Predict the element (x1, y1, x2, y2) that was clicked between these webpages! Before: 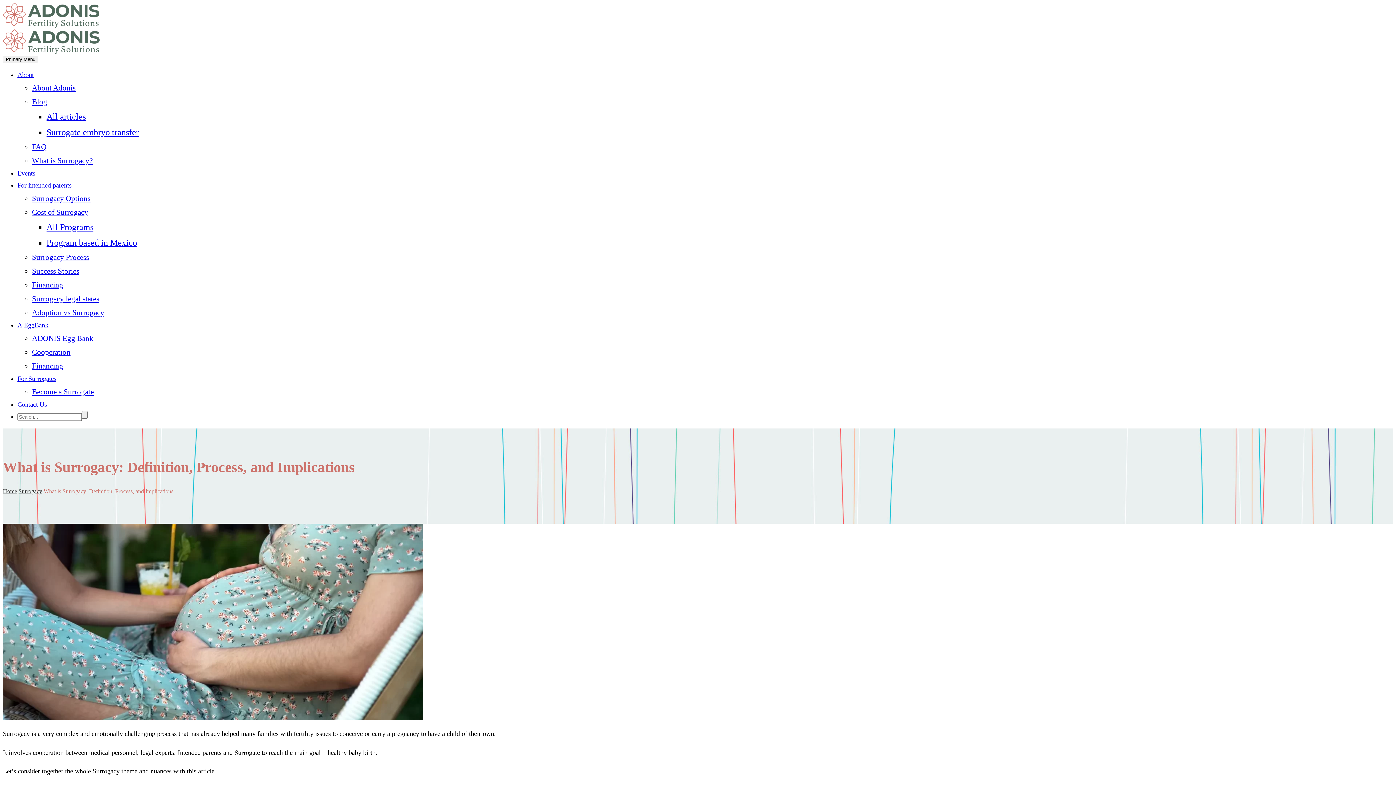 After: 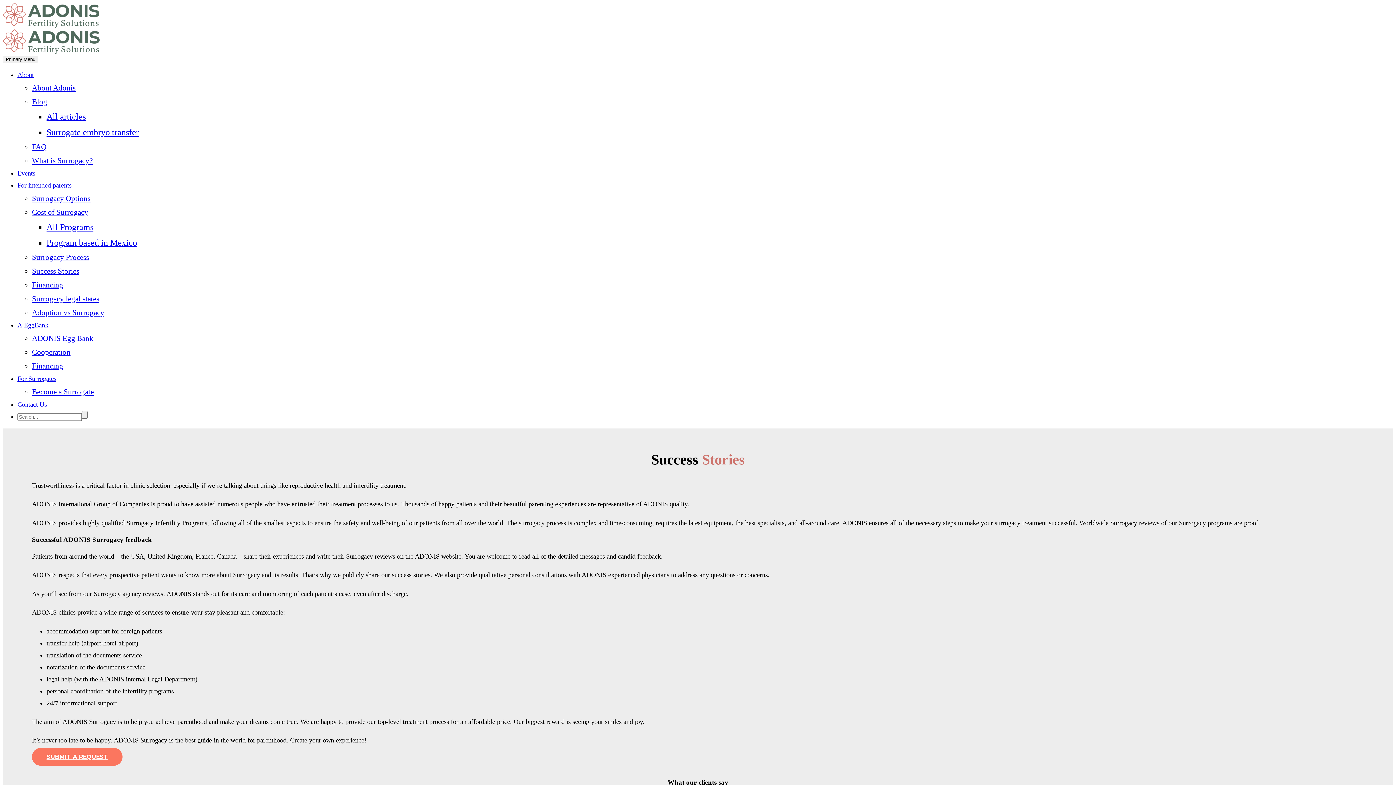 Action: bbox: (32, 267, 79, 275) label: Success Stories